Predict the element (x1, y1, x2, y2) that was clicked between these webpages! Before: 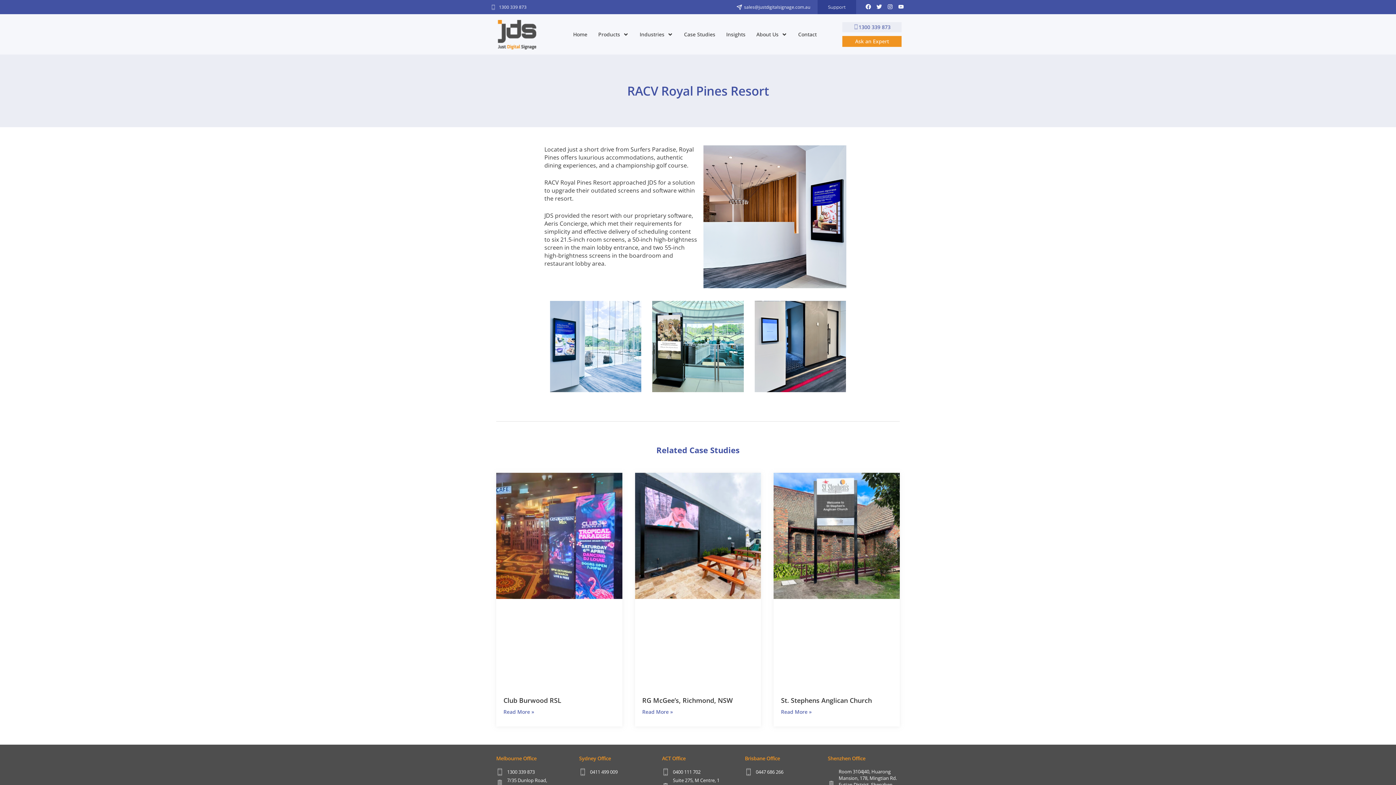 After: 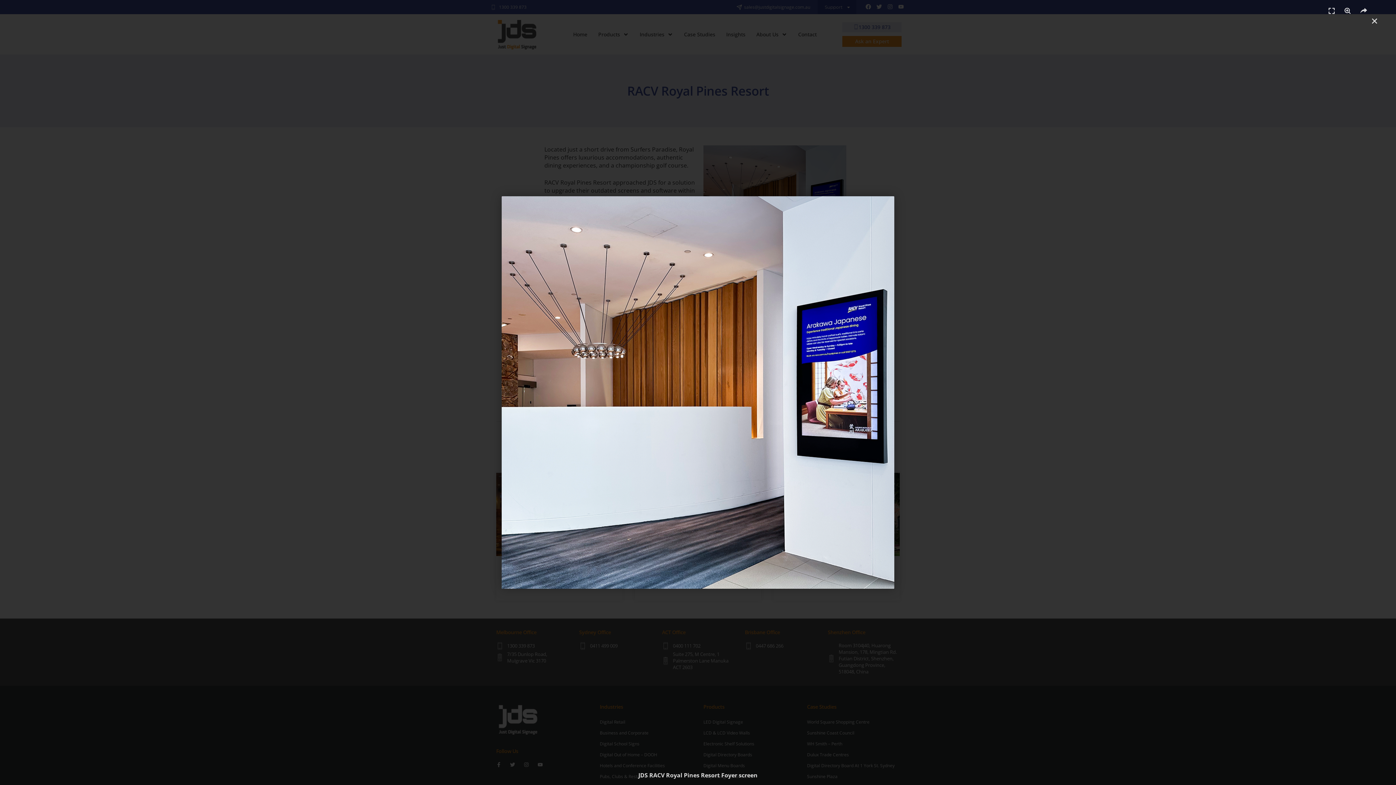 Action: bbox: (703, 145, 846, 288)